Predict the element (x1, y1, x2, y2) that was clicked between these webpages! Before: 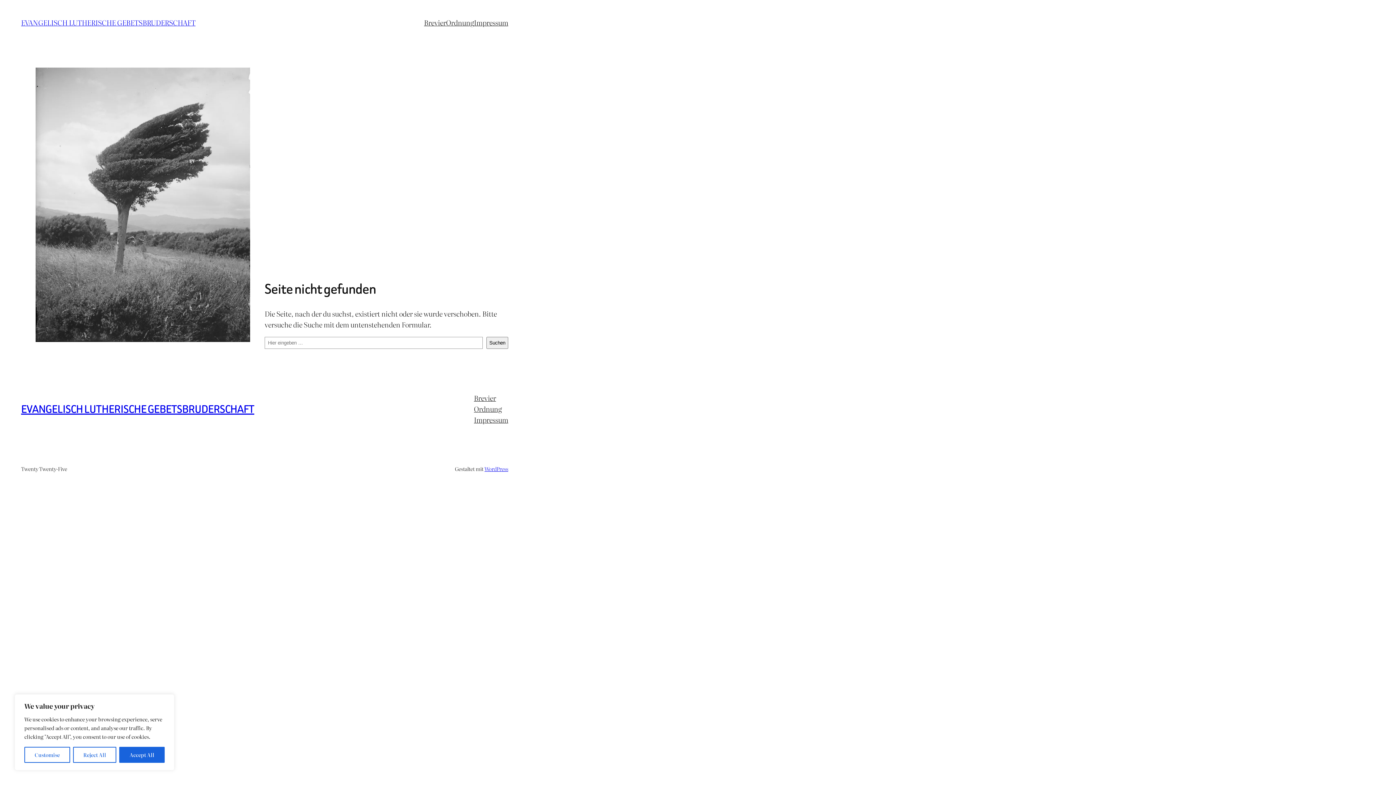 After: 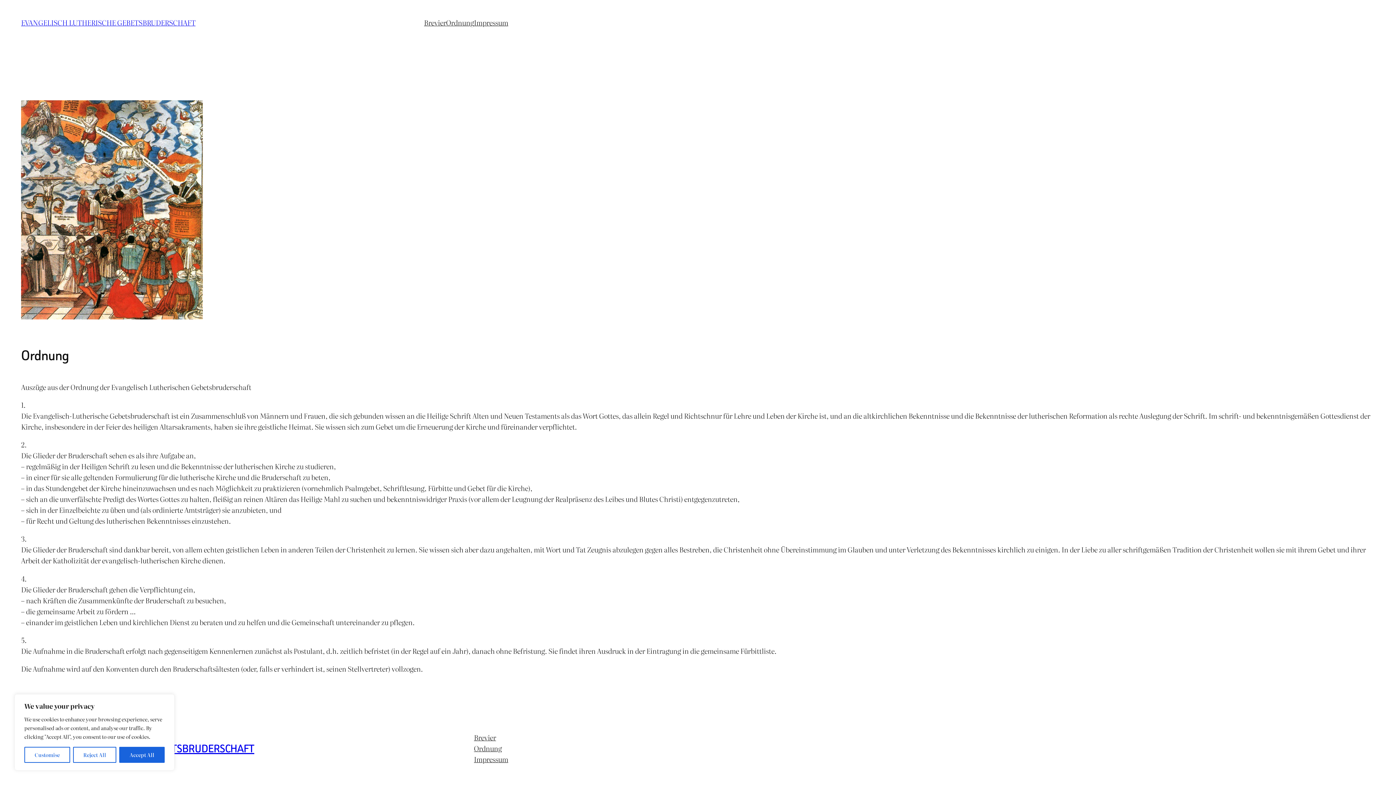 Action: label: Ordnung bbox: (446, 17, 474, 28)